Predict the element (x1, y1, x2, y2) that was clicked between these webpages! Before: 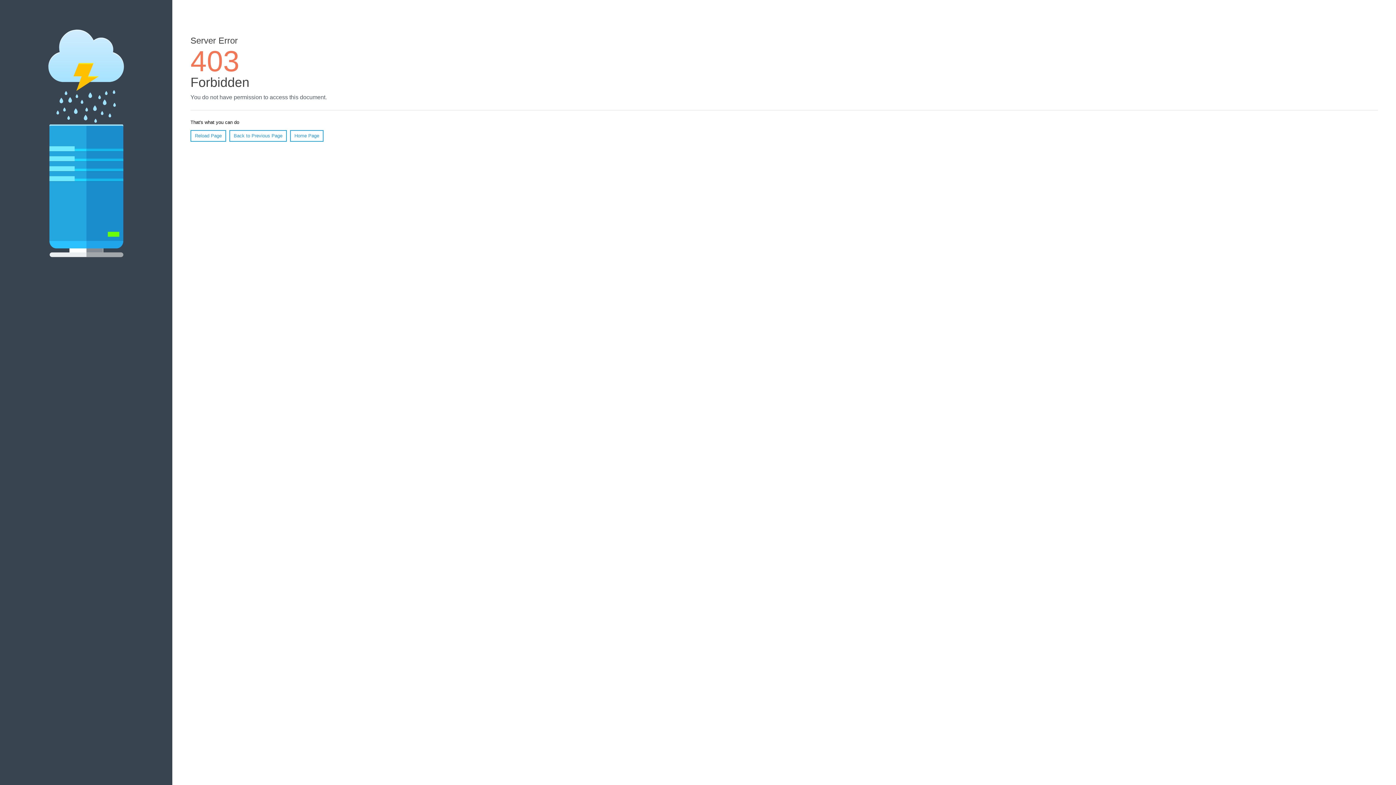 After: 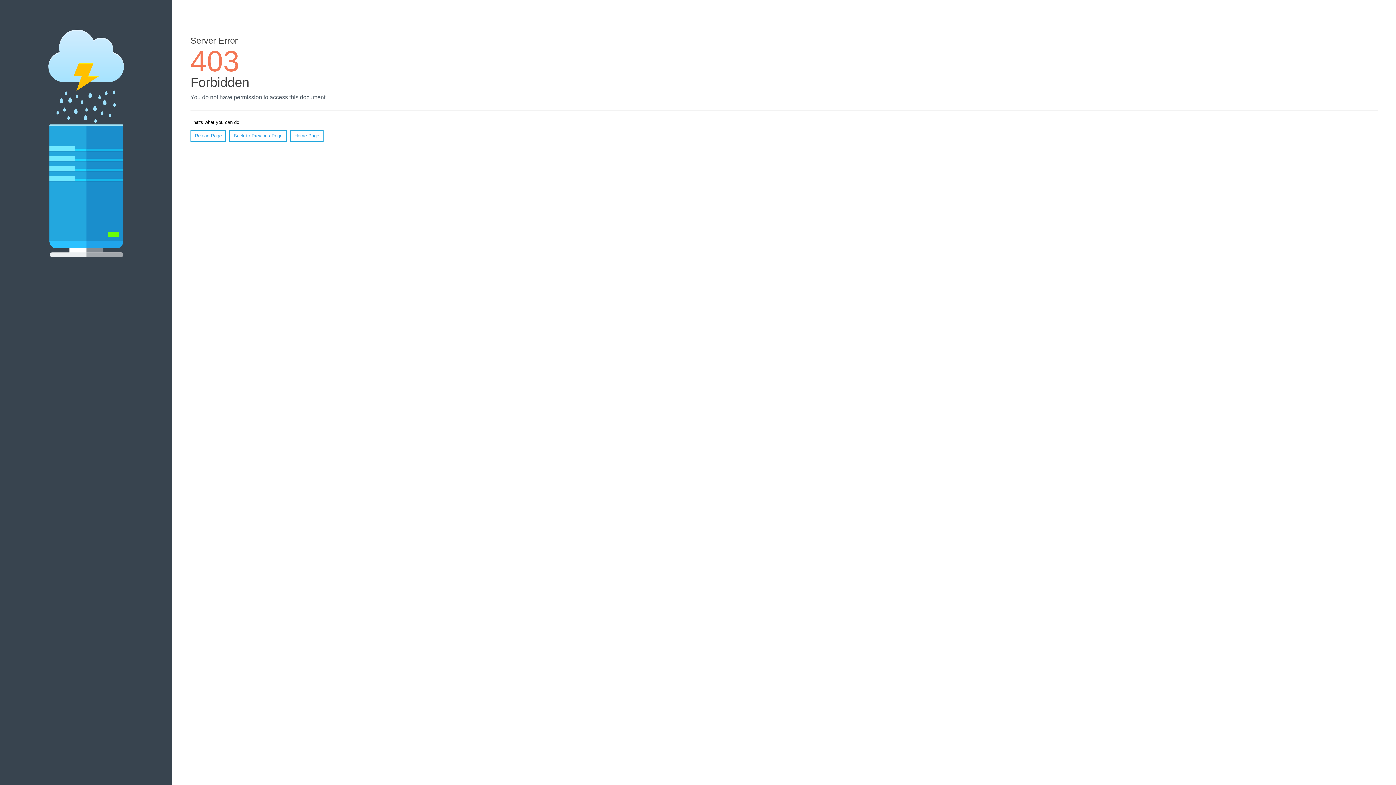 Action: bbox: (290, 130, 323, 141) label: Home Page